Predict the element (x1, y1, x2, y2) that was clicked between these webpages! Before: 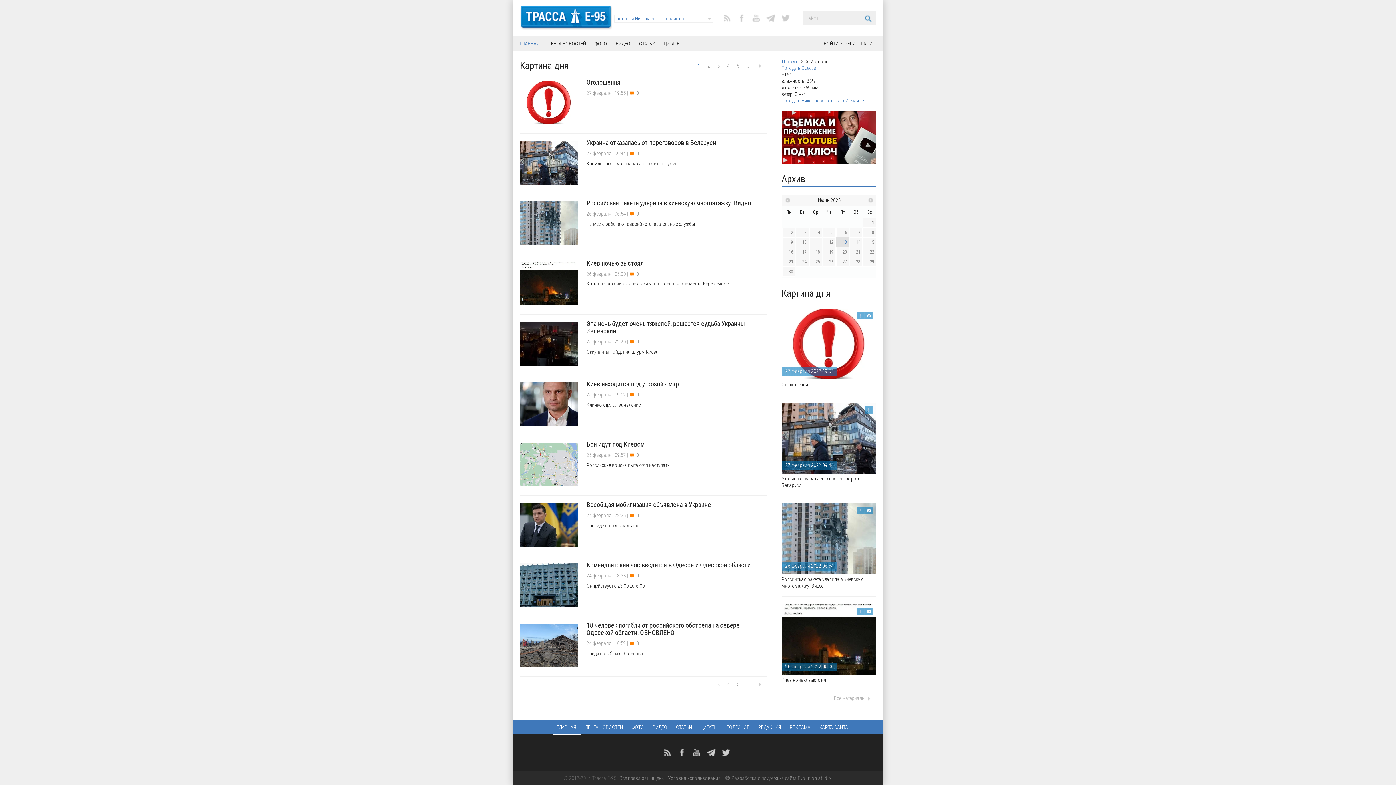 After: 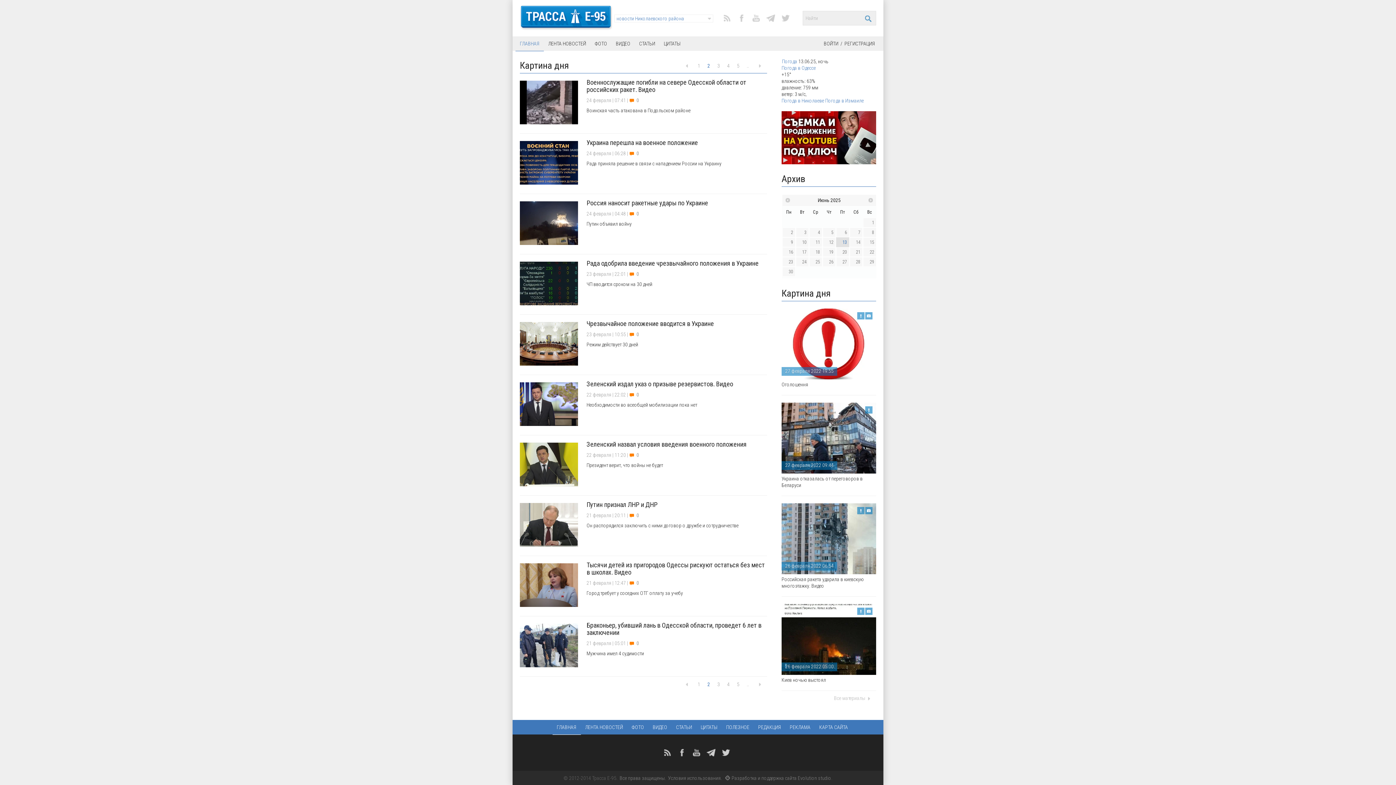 Action: bbox: (752, 677, 767, 691)